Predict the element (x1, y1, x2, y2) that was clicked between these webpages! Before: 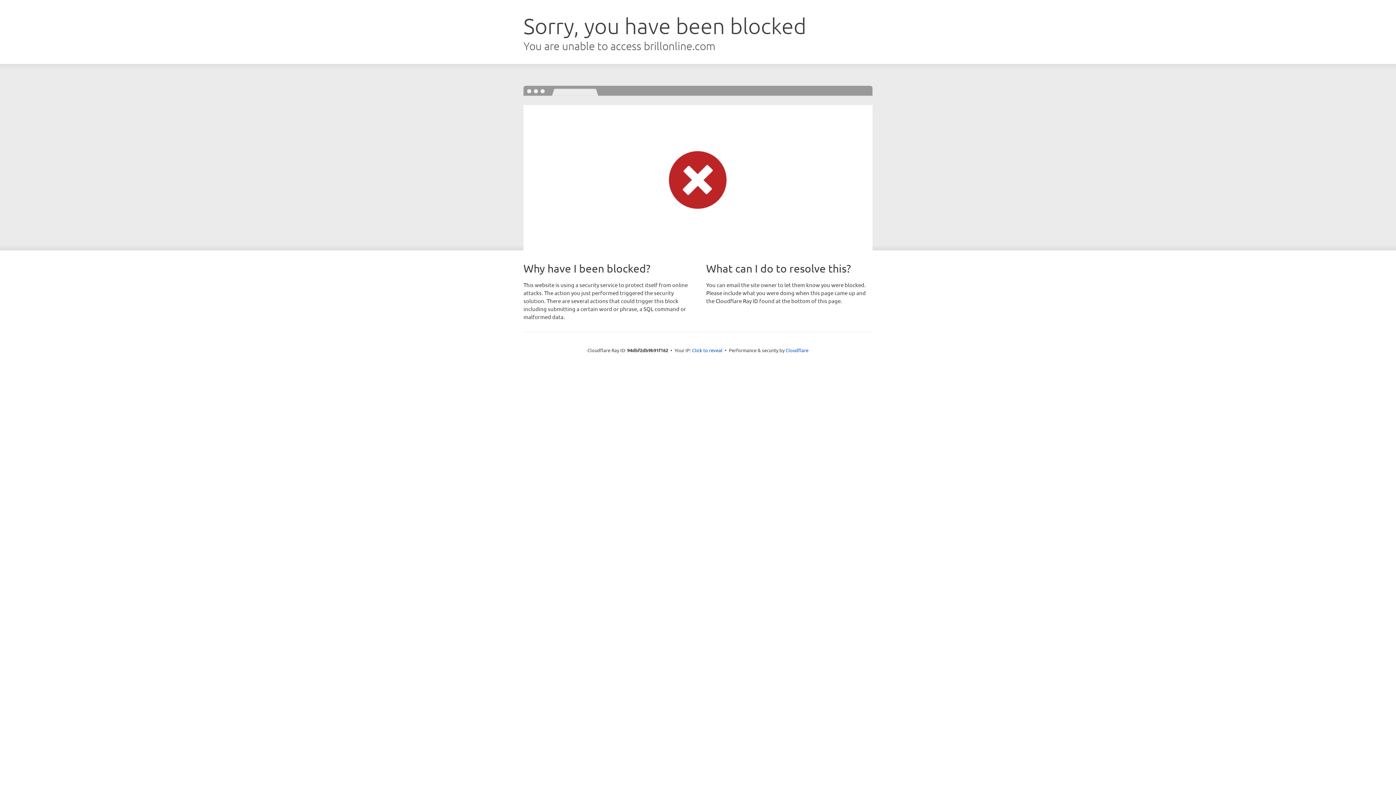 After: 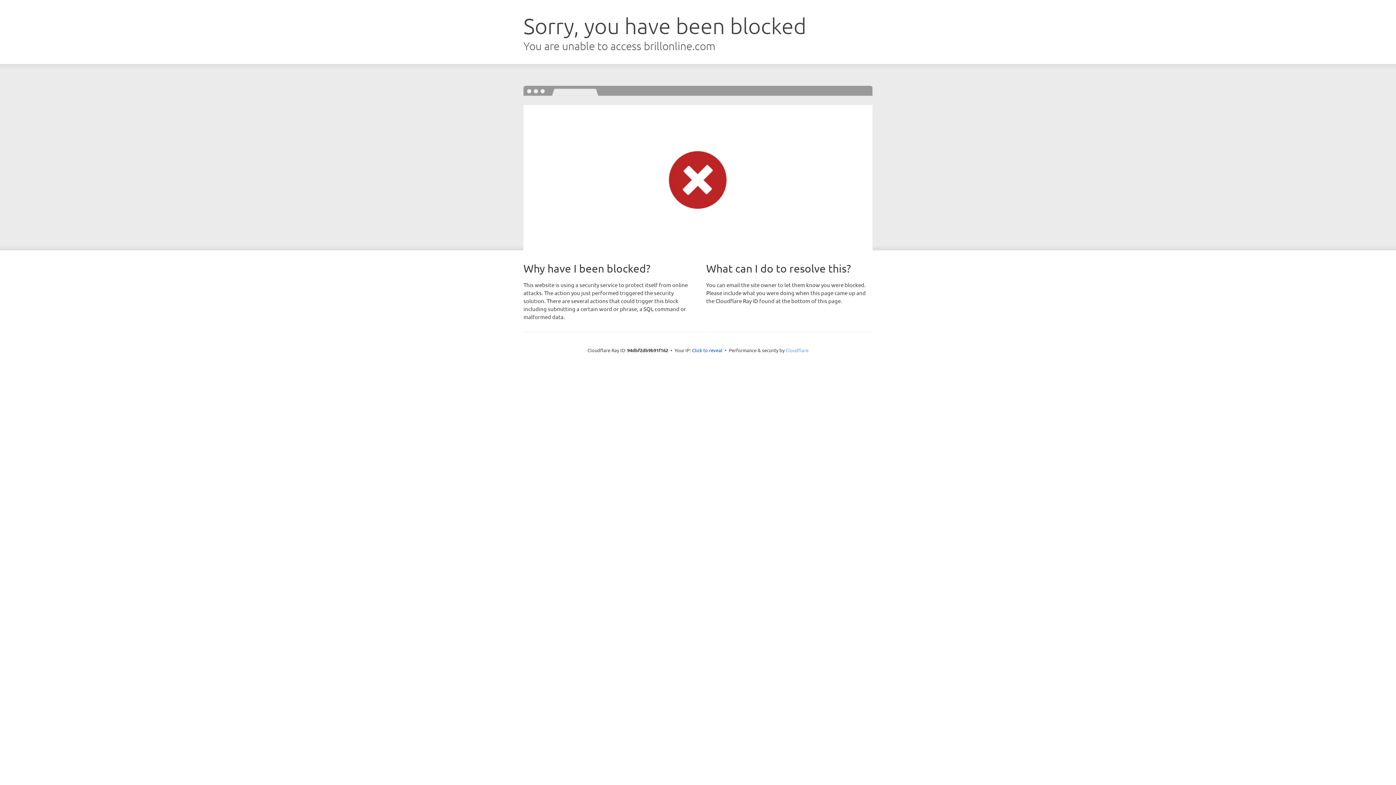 Action: label: Cloudflare bbox: (785, 347, 808, 353)